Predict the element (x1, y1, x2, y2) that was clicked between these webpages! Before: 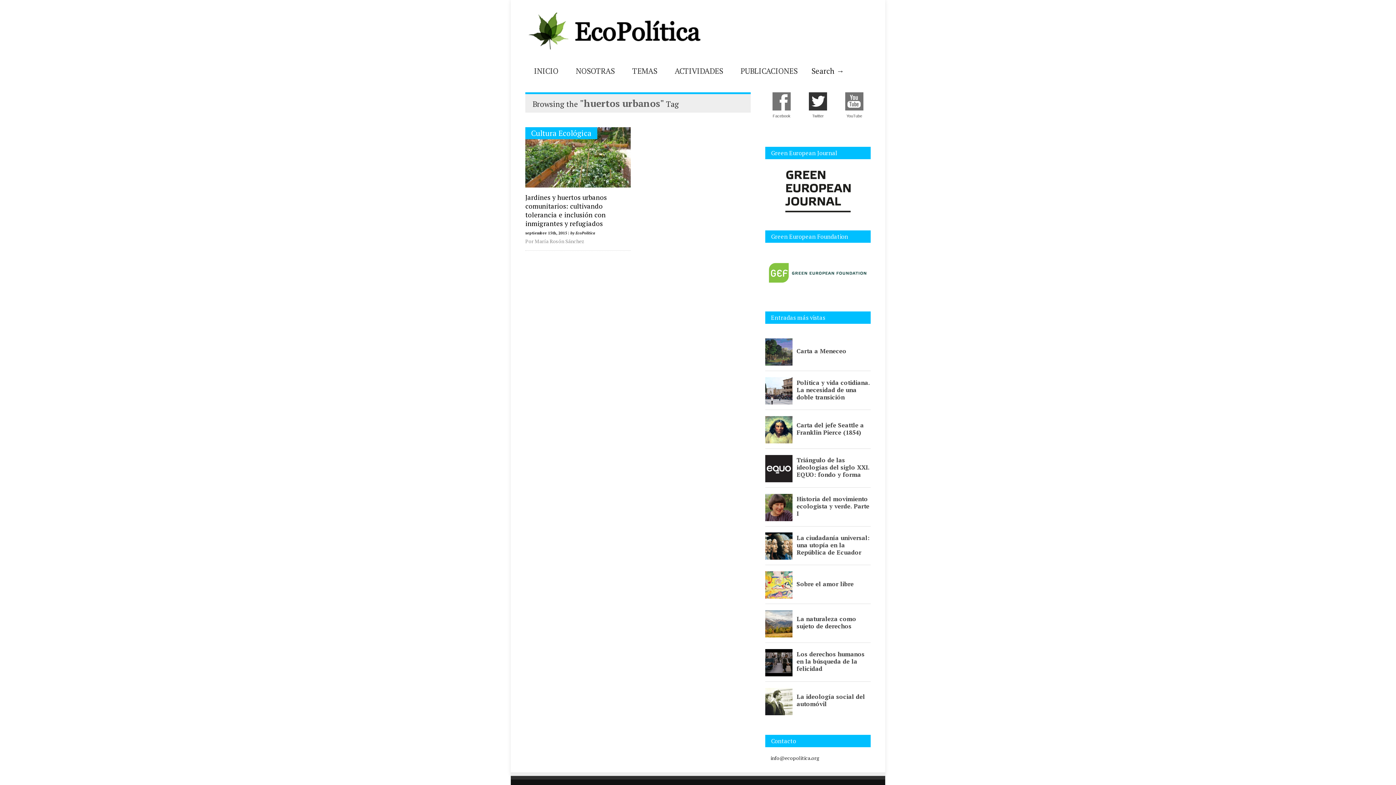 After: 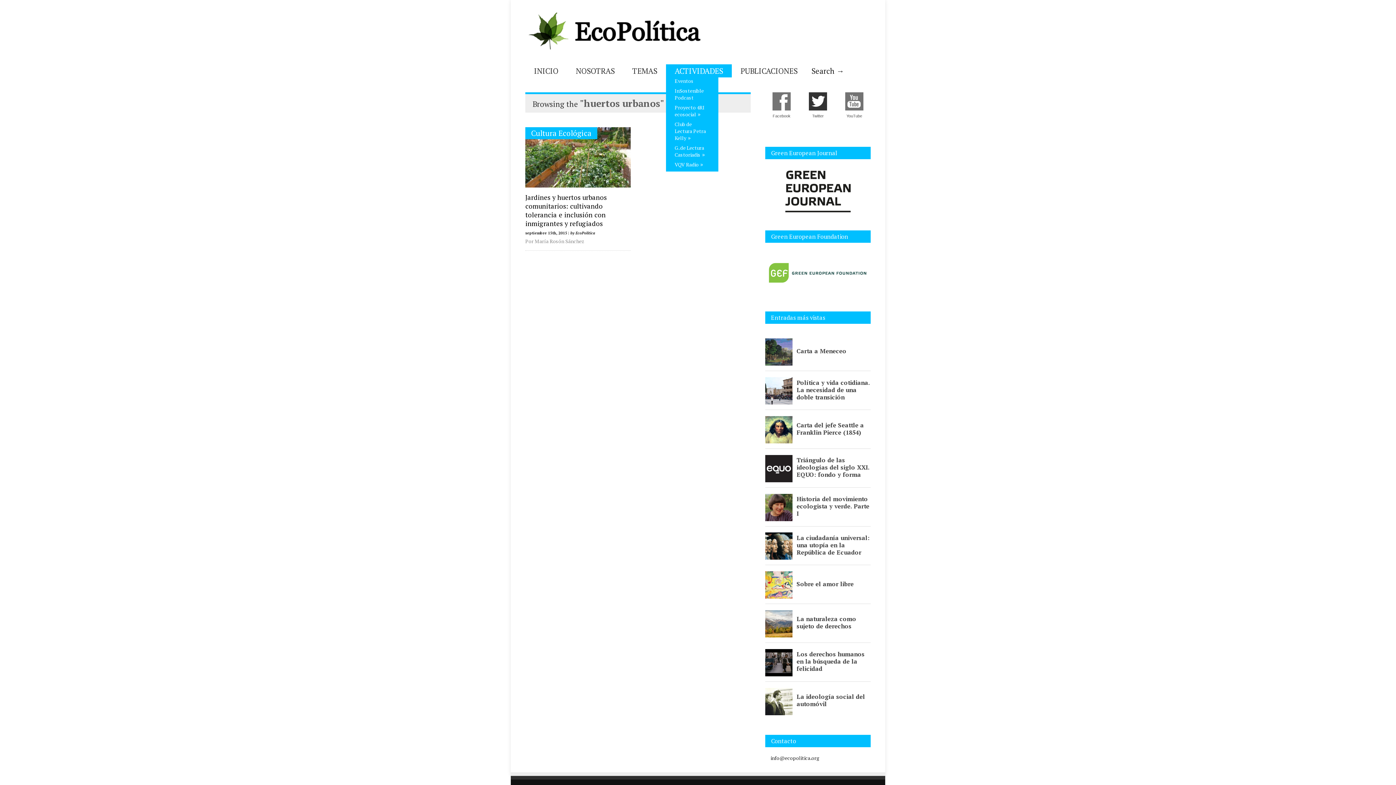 Action: label: ACTIVIDADES bbox: (666, 64, 732, 77)